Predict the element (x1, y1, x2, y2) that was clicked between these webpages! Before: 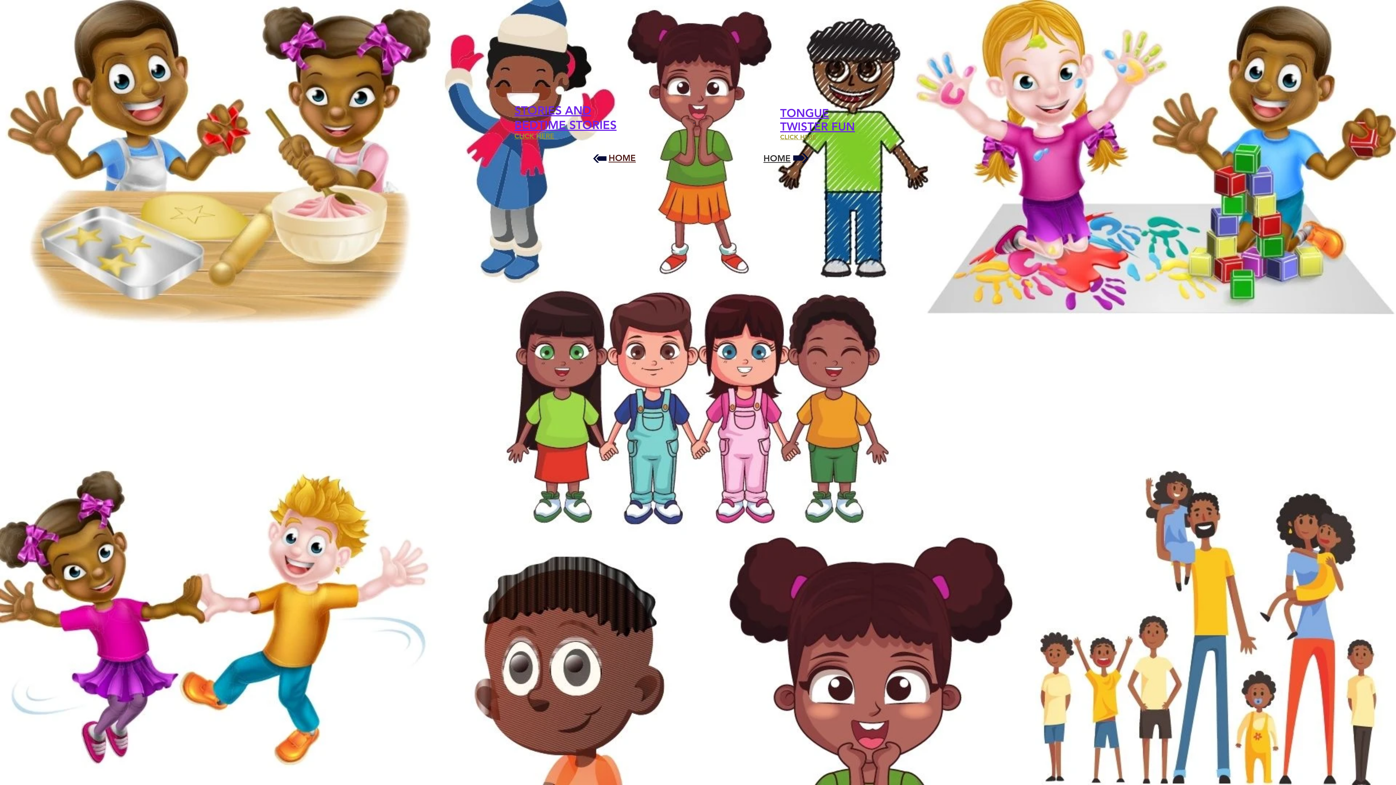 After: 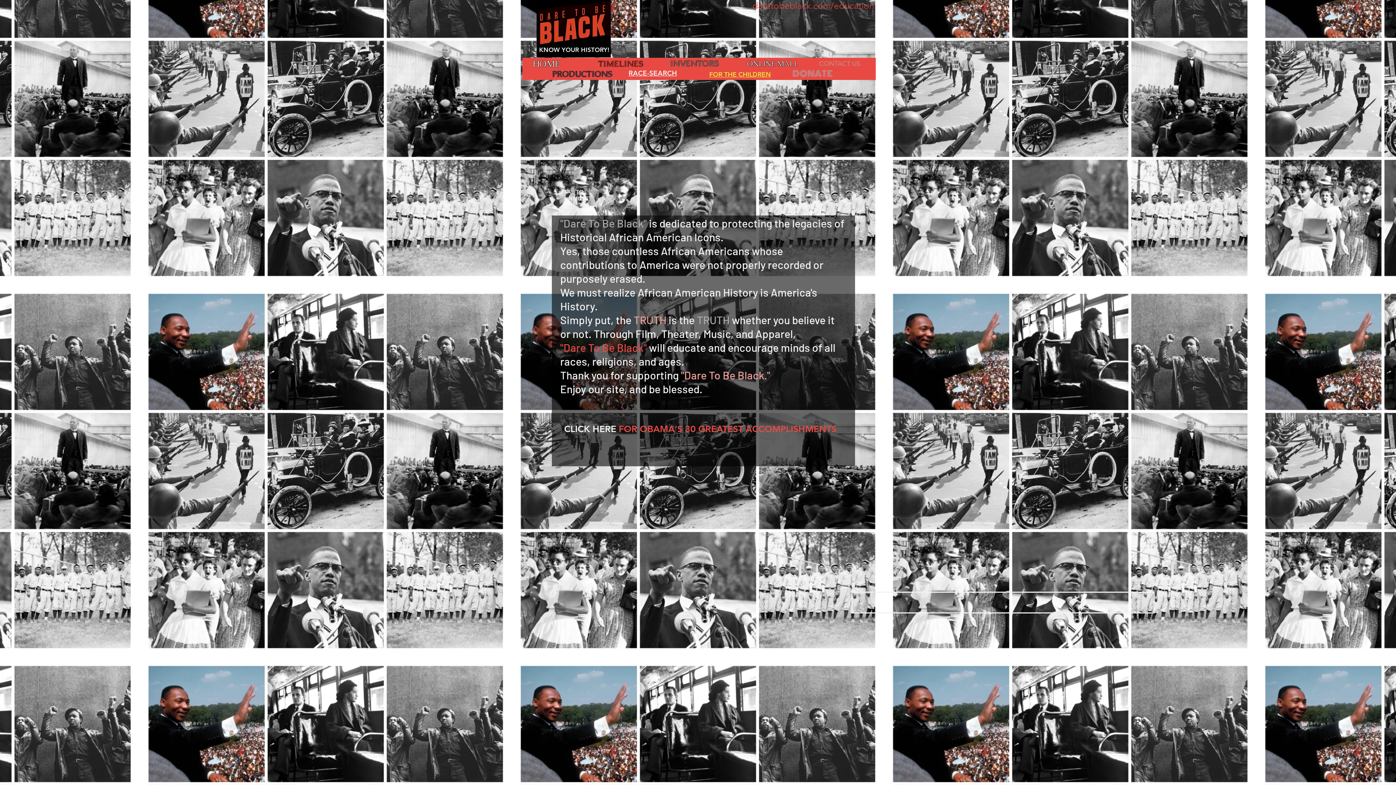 Action: bbox: (782, 149, 819, 166)